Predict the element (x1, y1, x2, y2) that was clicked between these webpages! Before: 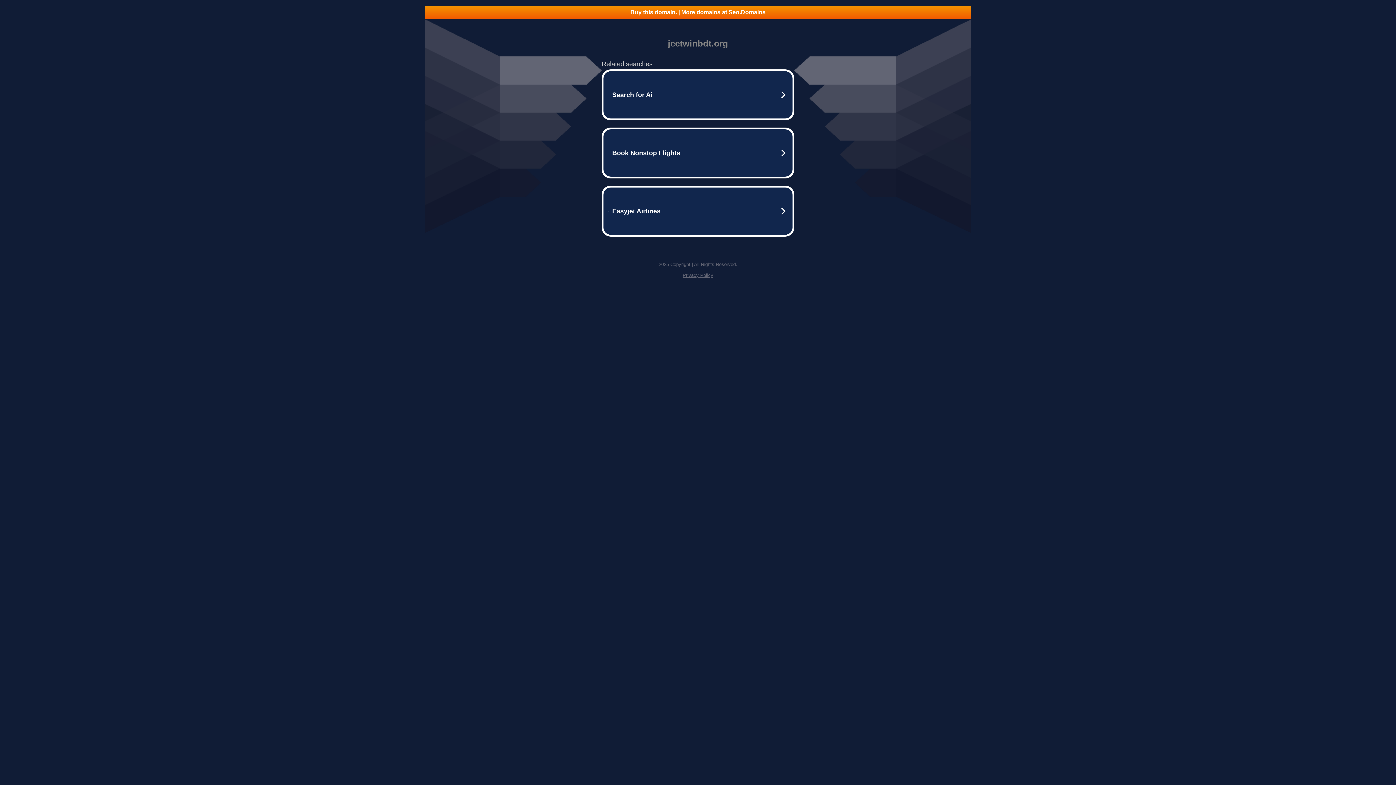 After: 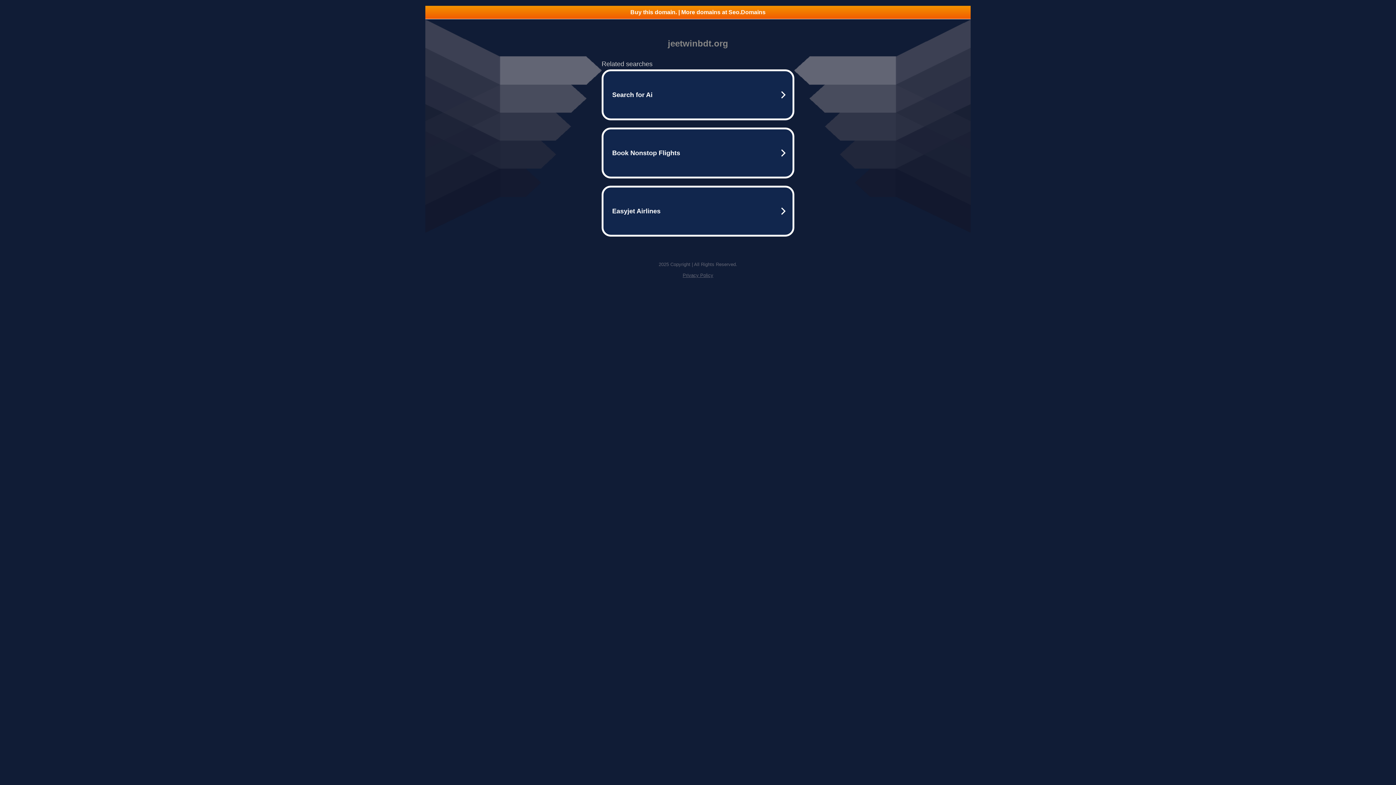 Action: label: Privacy Policy bbox: (682, 272, 713, 278)